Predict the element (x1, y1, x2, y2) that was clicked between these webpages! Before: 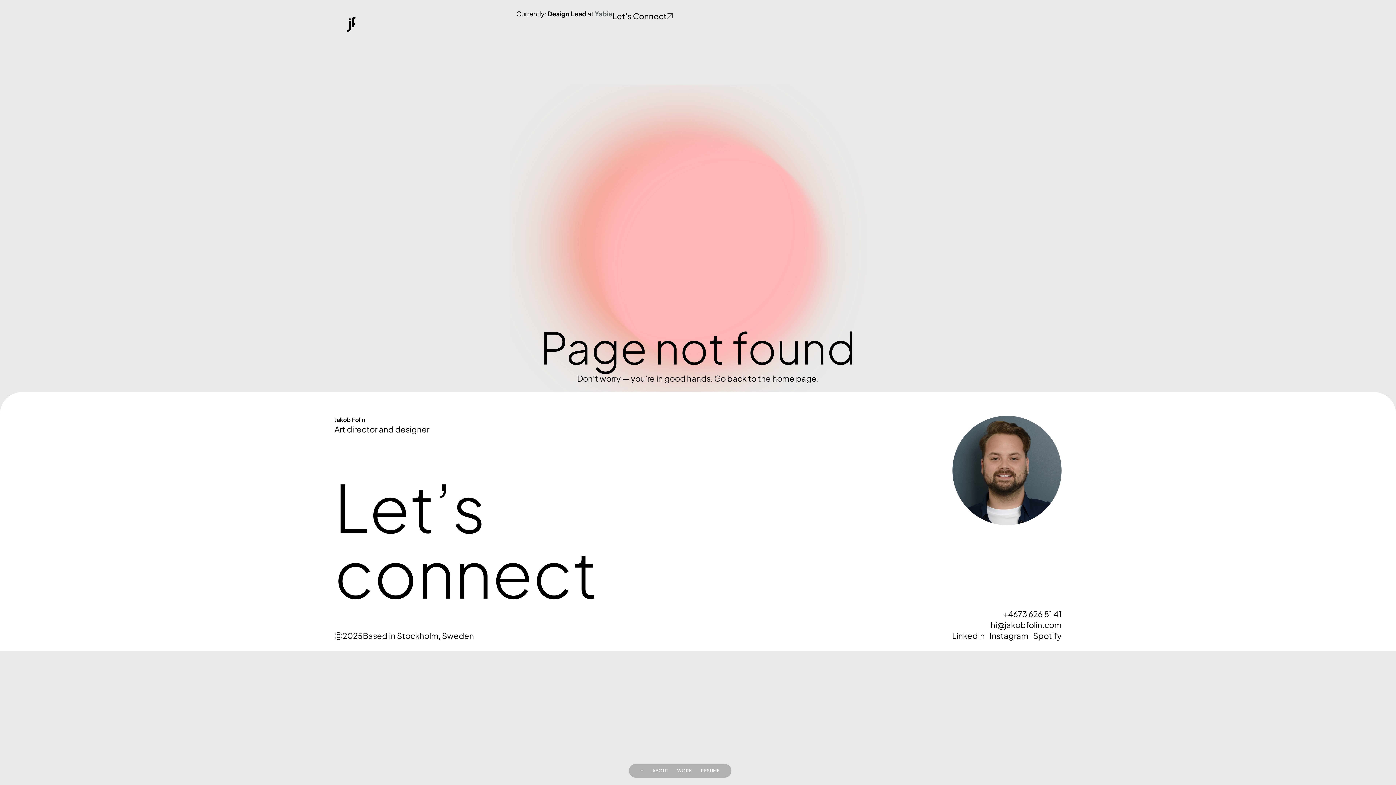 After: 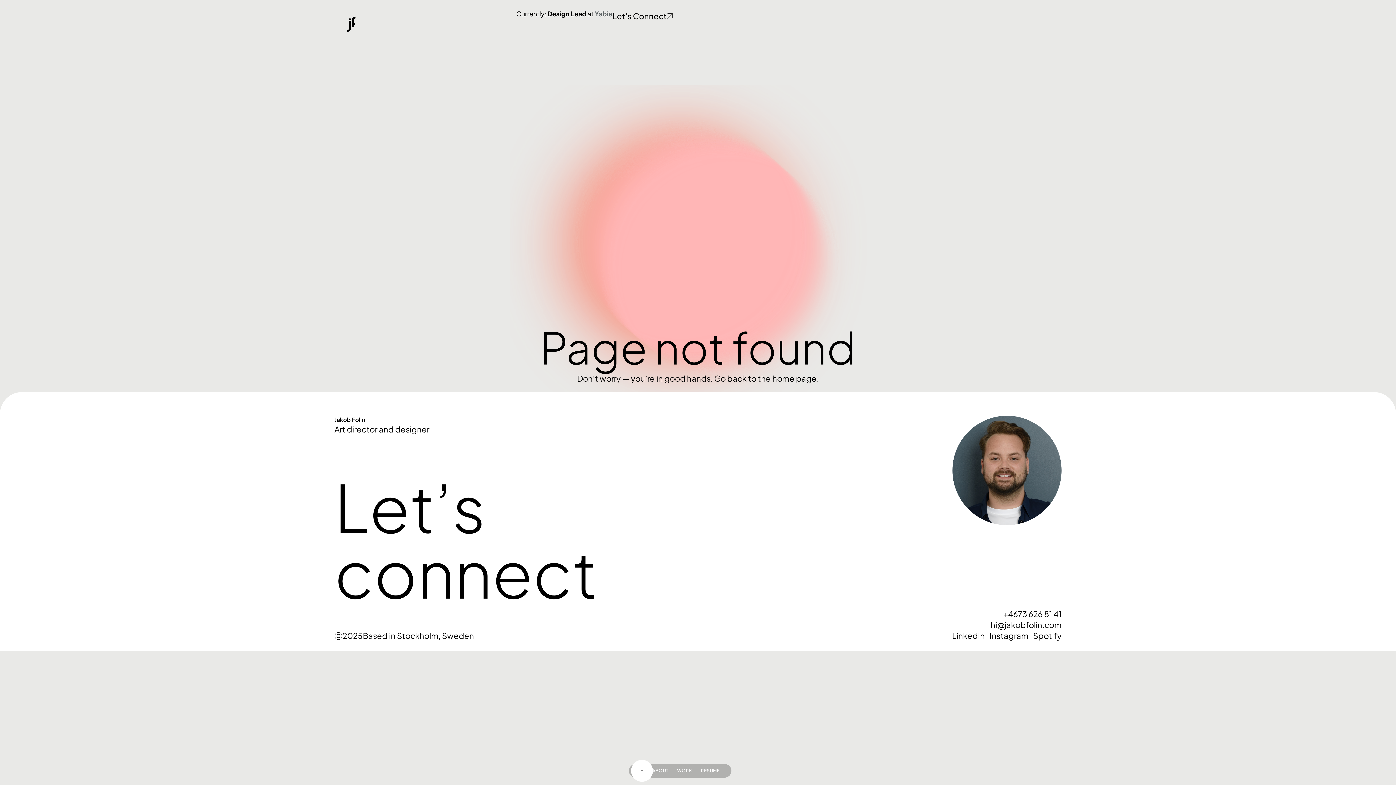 Action: bbox: (636, 764, 648, 778) label: ↑